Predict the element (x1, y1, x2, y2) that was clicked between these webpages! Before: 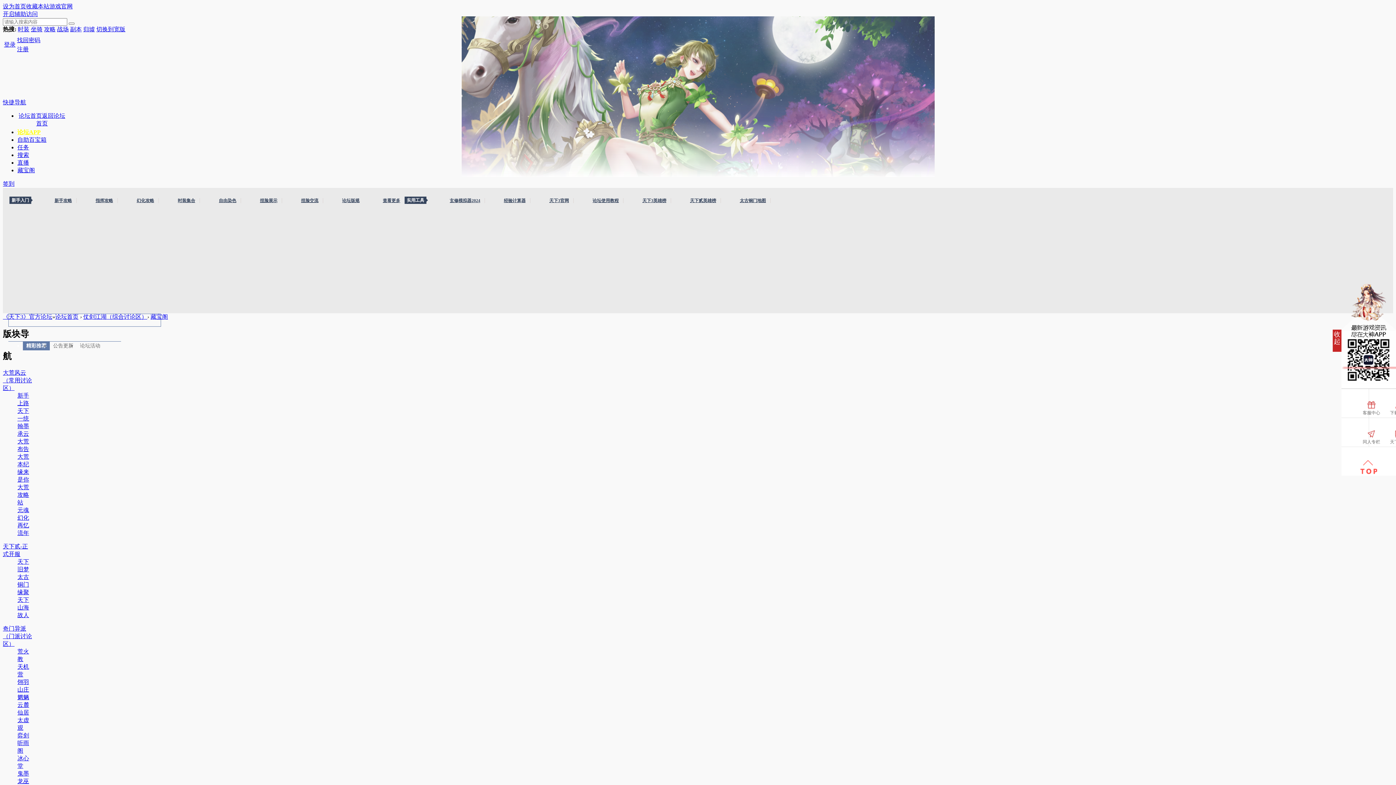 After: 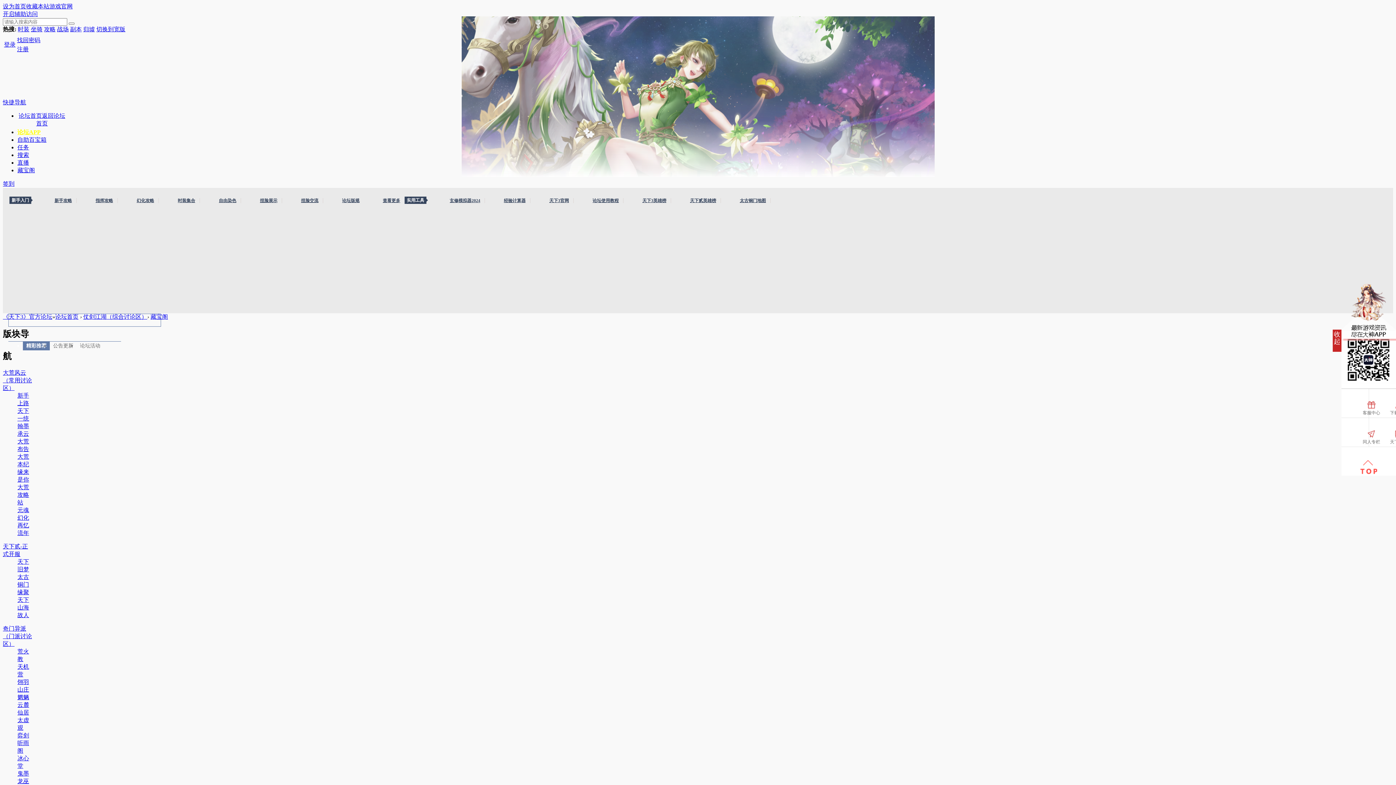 Action: label: 时装 bbox: (17, 26, 29, 32)